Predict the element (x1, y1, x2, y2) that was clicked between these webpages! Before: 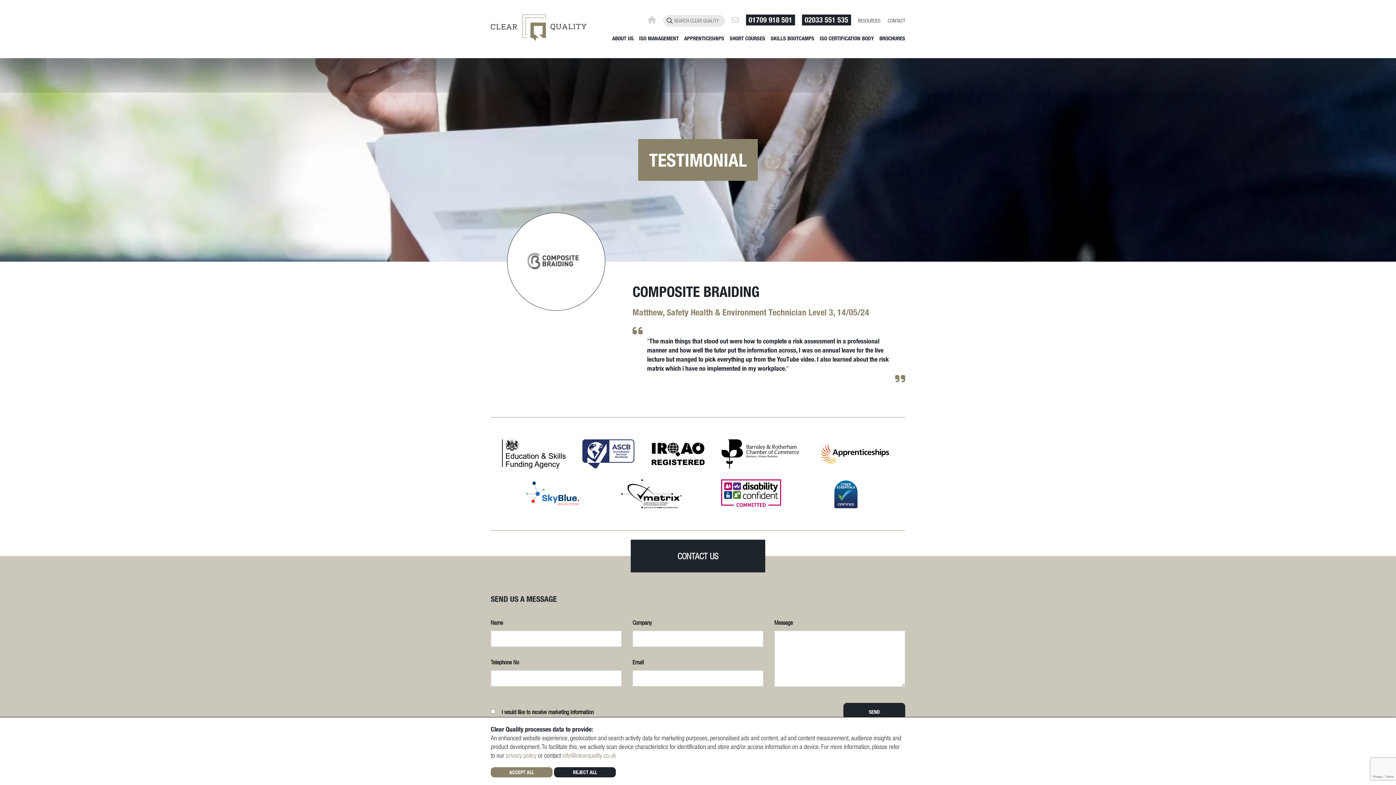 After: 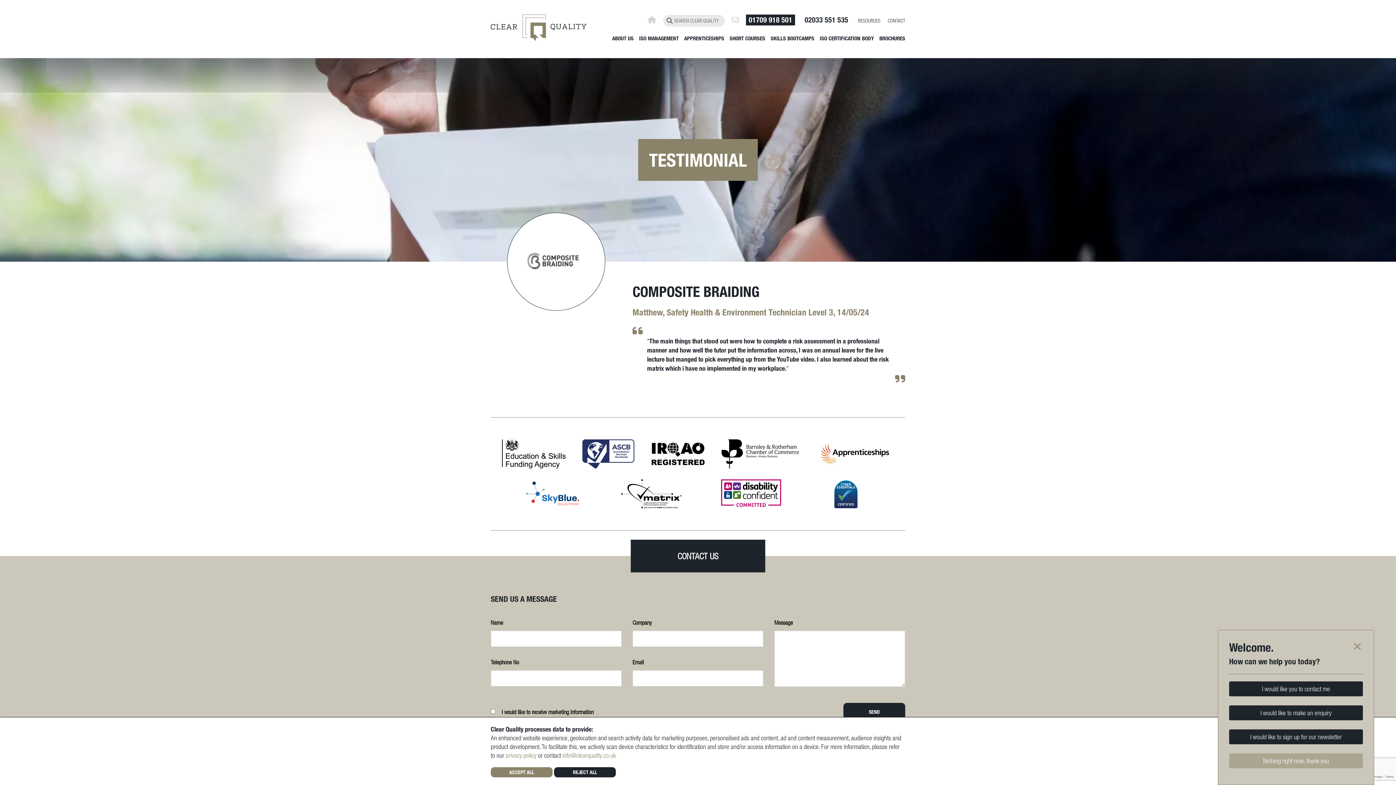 Action: label: 02033 551 535 bbox: (802, 14, 851, 25)